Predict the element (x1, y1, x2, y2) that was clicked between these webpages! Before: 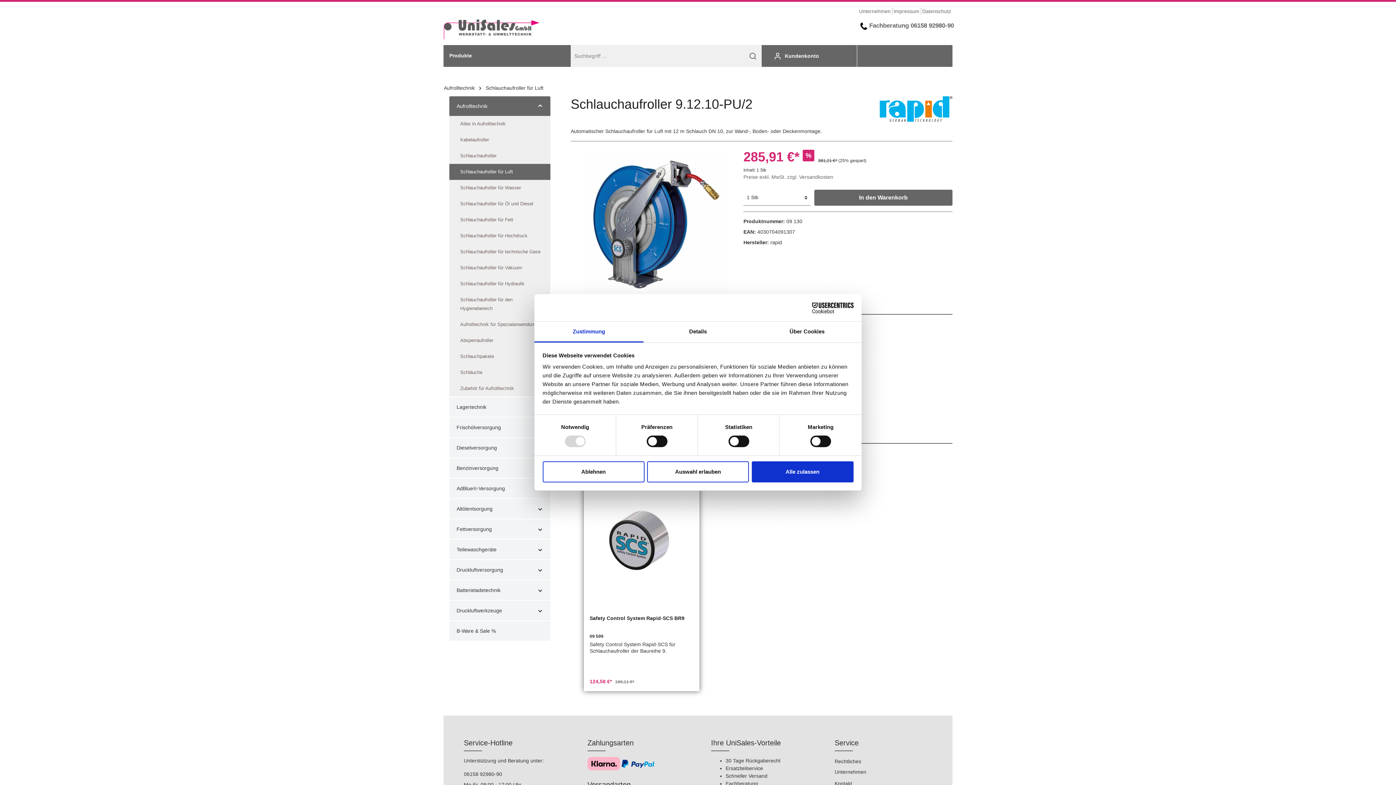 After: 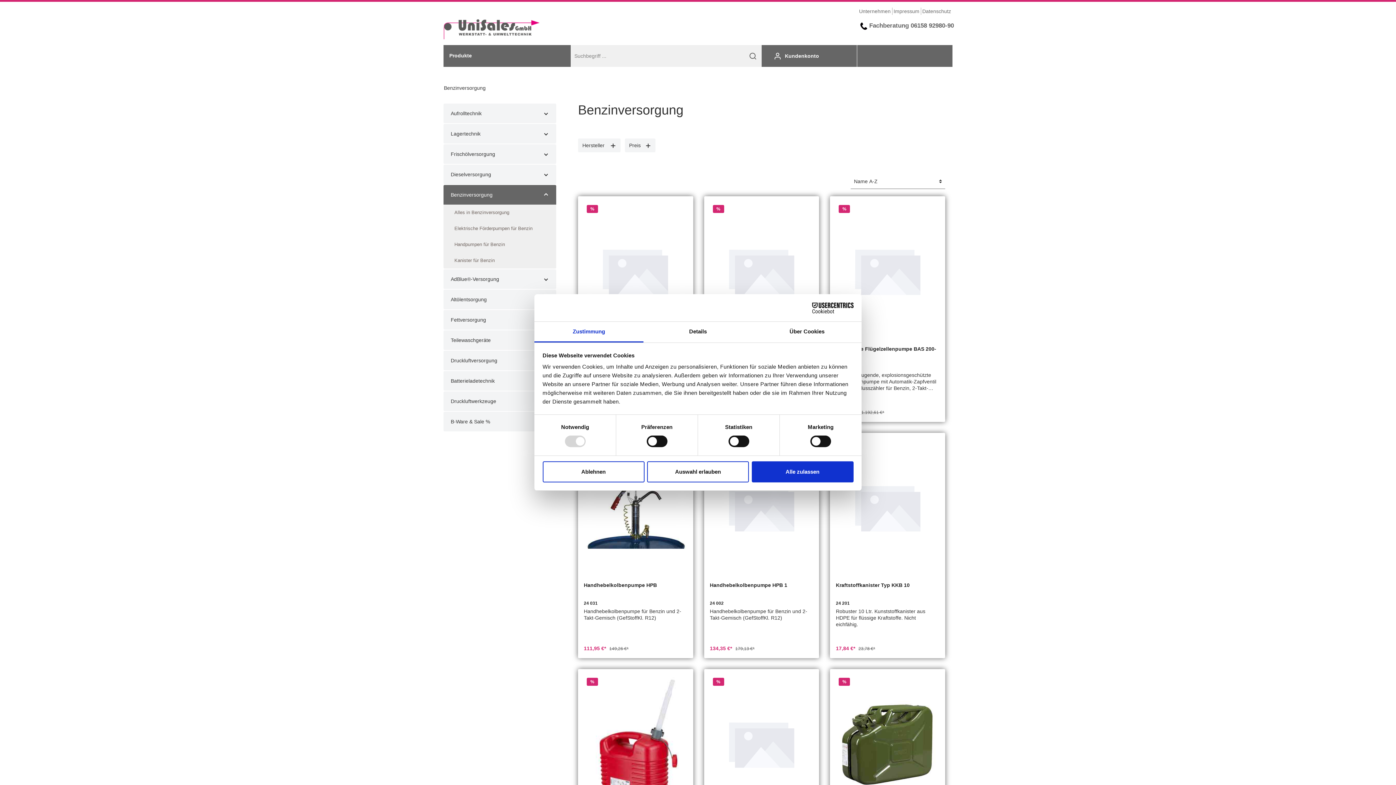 Action: label: Benzinversorgung bbox: (449, 458, 550, 478)